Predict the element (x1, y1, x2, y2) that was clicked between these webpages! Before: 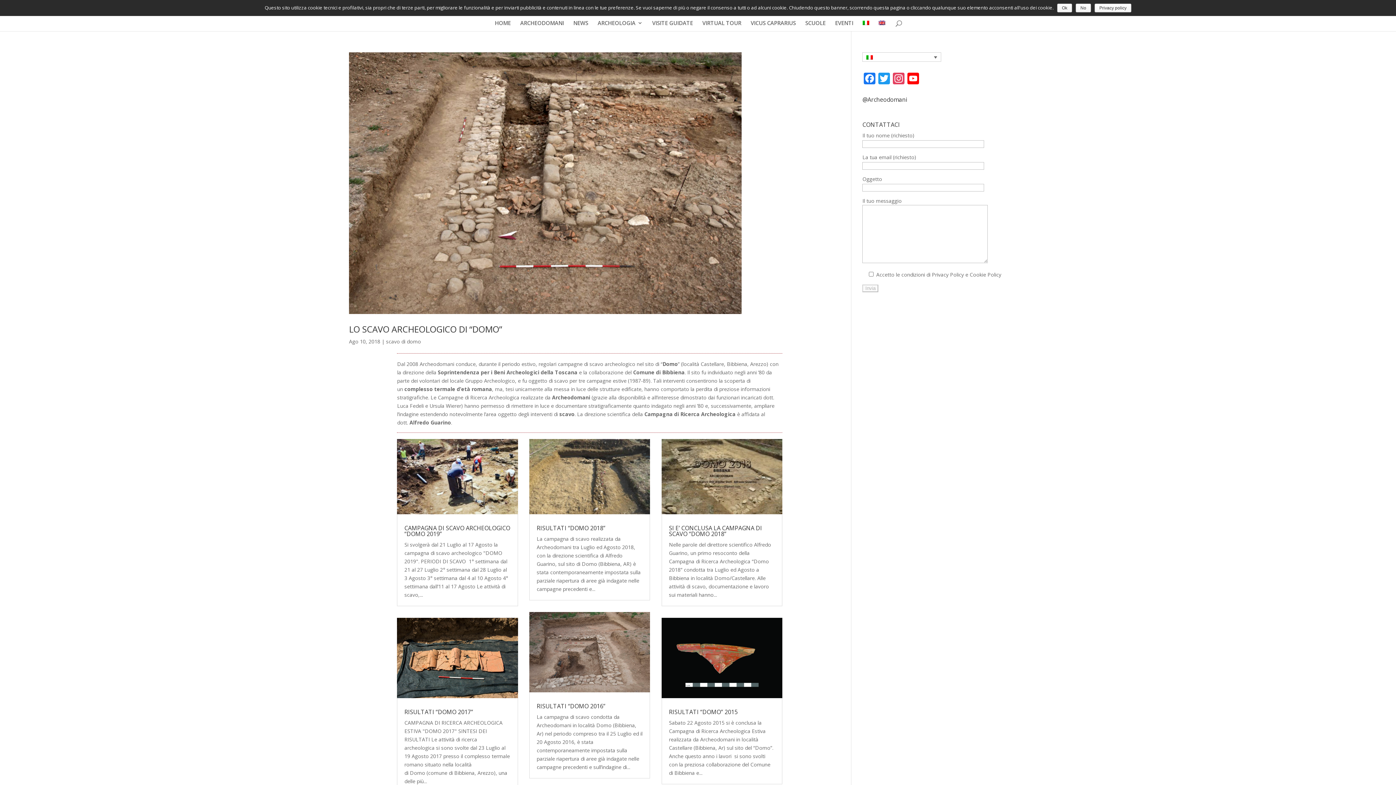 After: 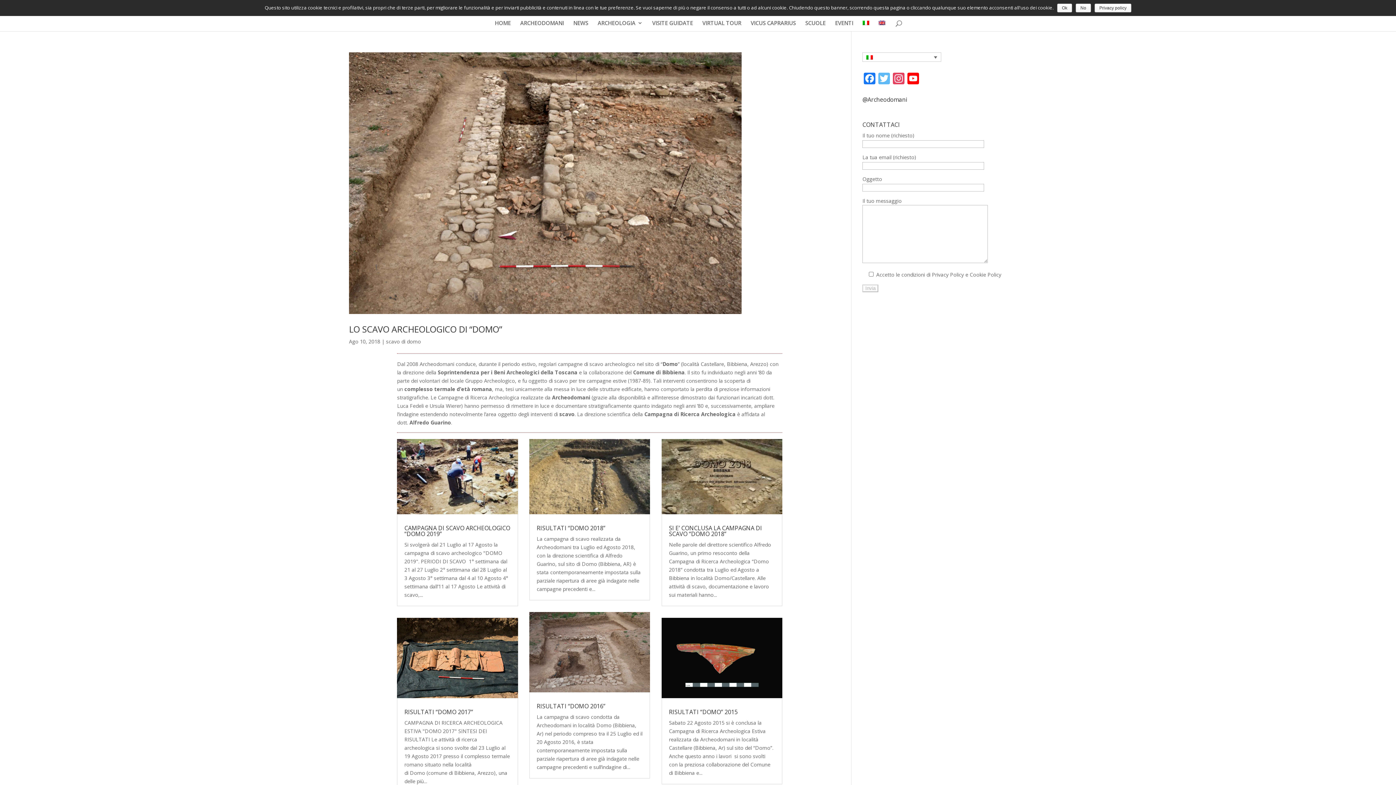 Action: label: Twitter bbox: (877, 72, 891, 85)